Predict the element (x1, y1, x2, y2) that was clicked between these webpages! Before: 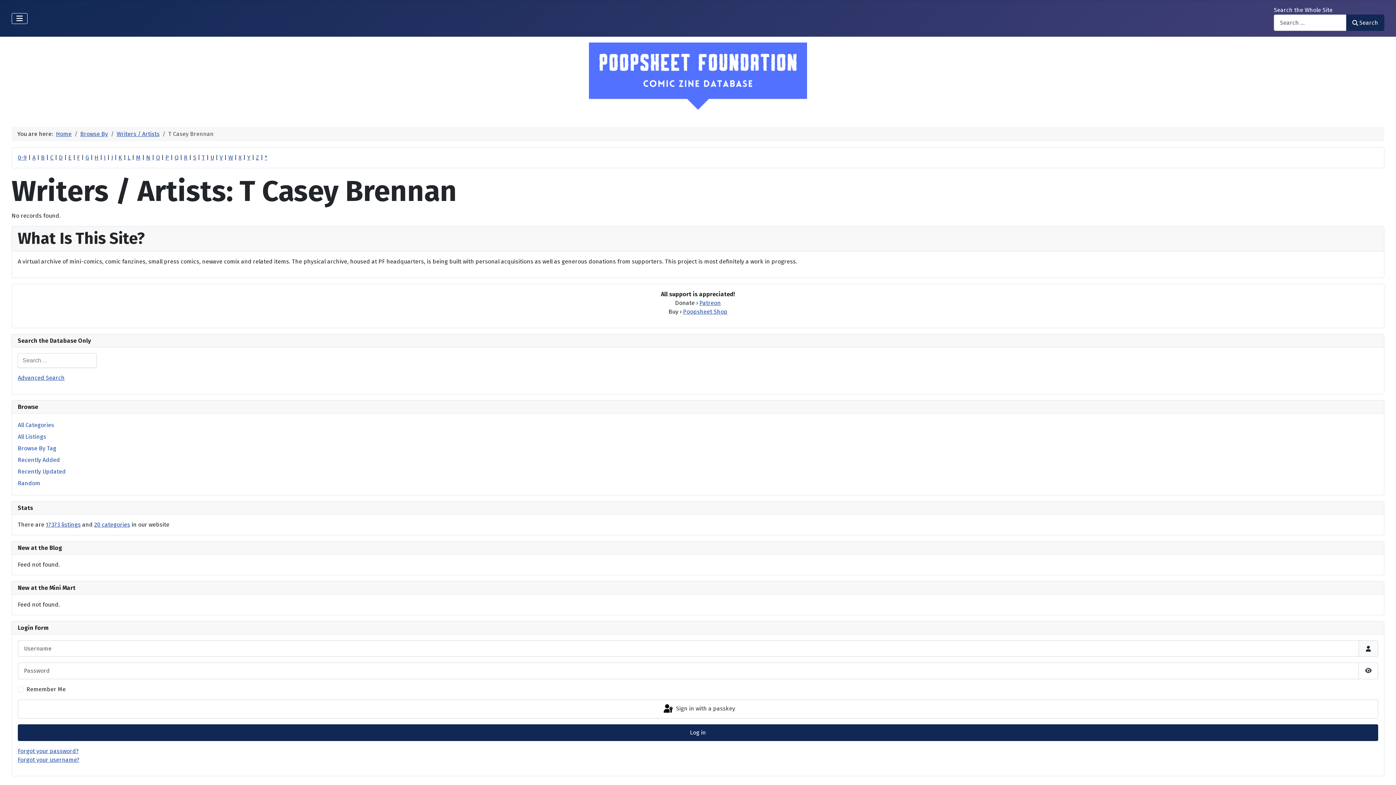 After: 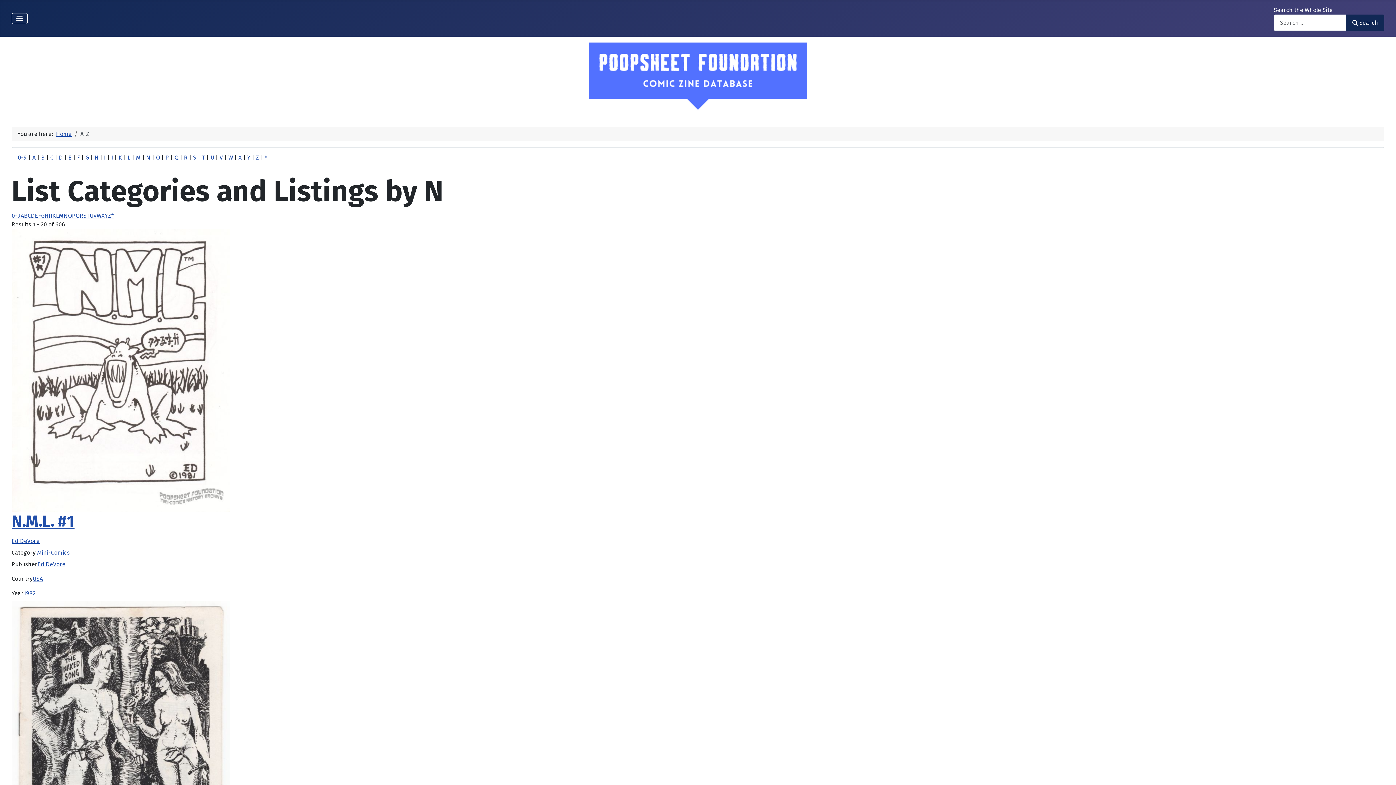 Action: bbox: (146, 154, 150, 161) label: N